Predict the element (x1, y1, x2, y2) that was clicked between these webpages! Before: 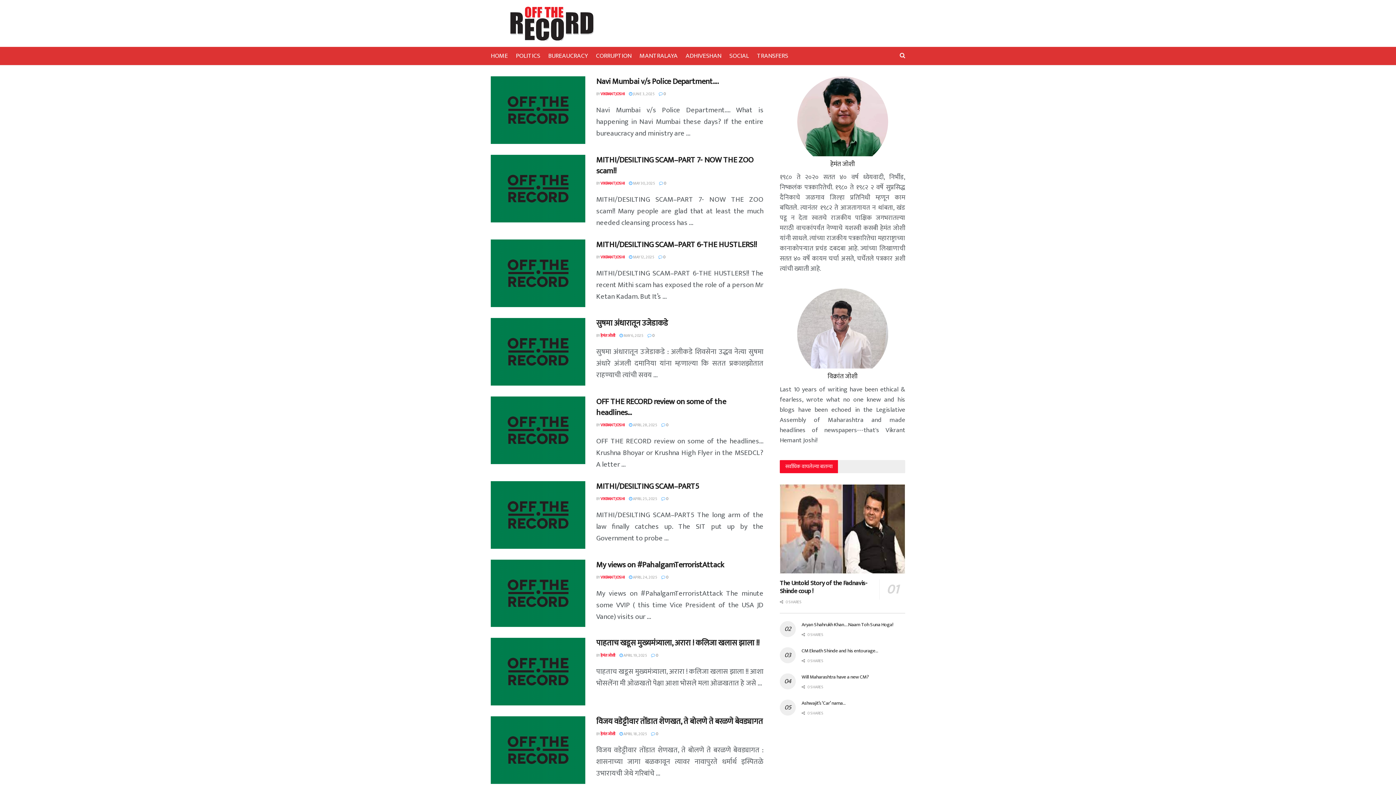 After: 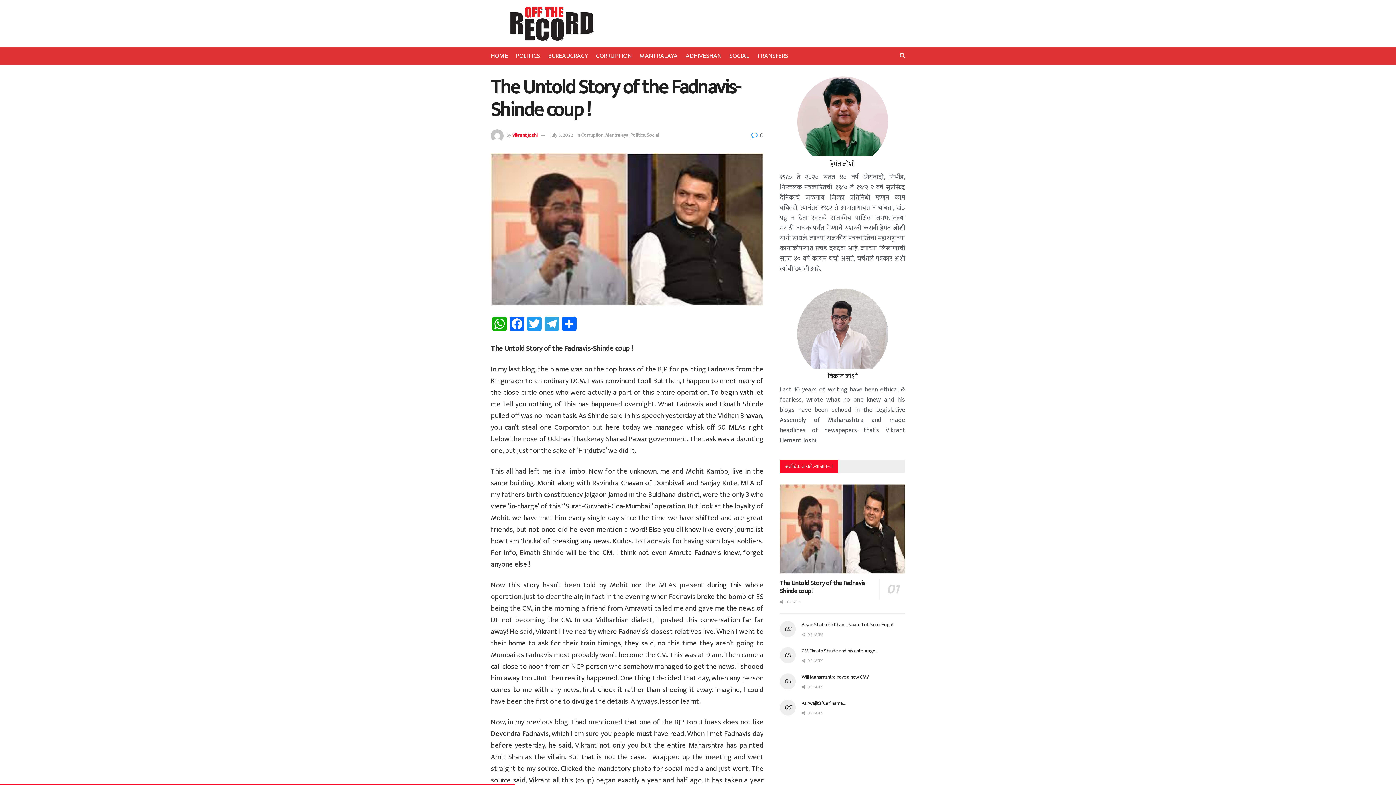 Action: label: The Untold Story of the Fadnavis-Shinde coup ! bbox: (780, 578, 867, 596)